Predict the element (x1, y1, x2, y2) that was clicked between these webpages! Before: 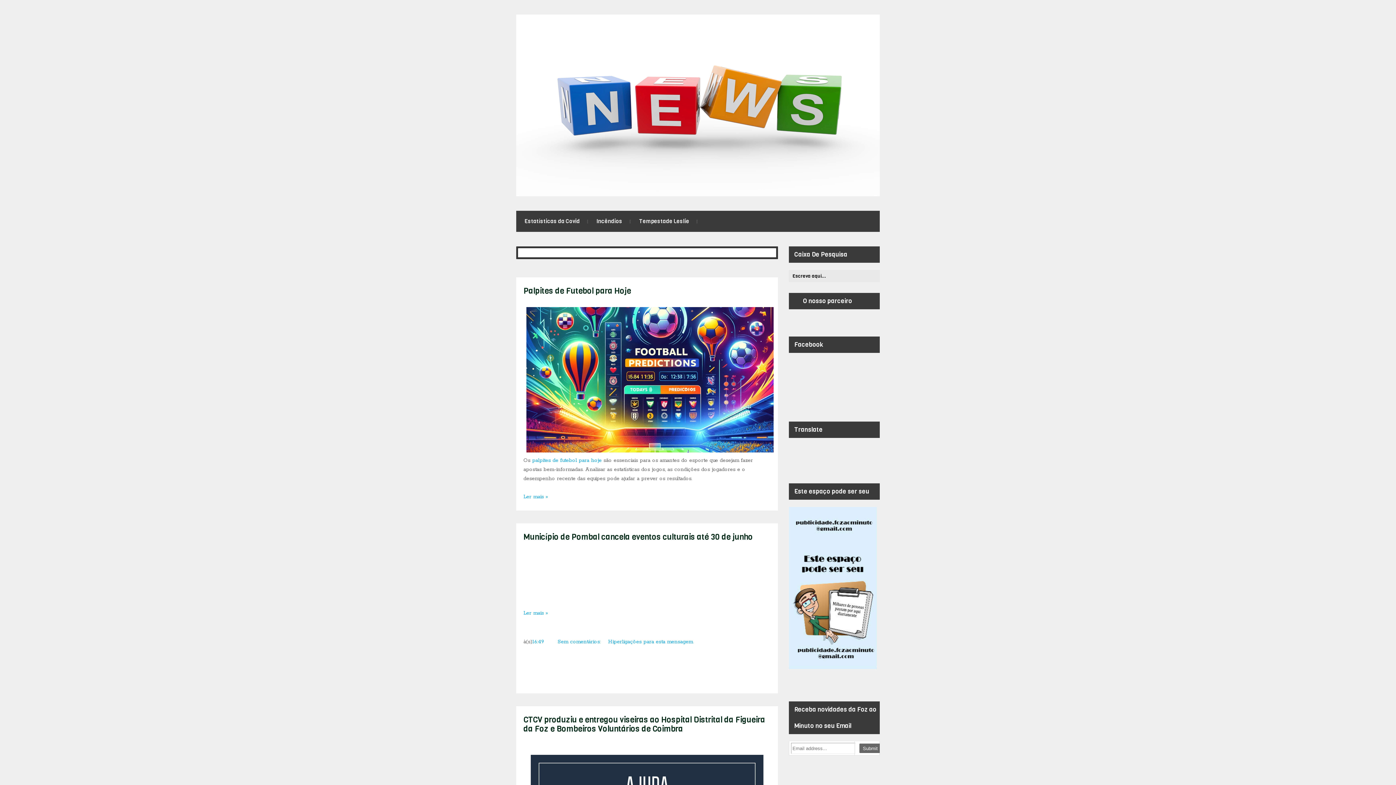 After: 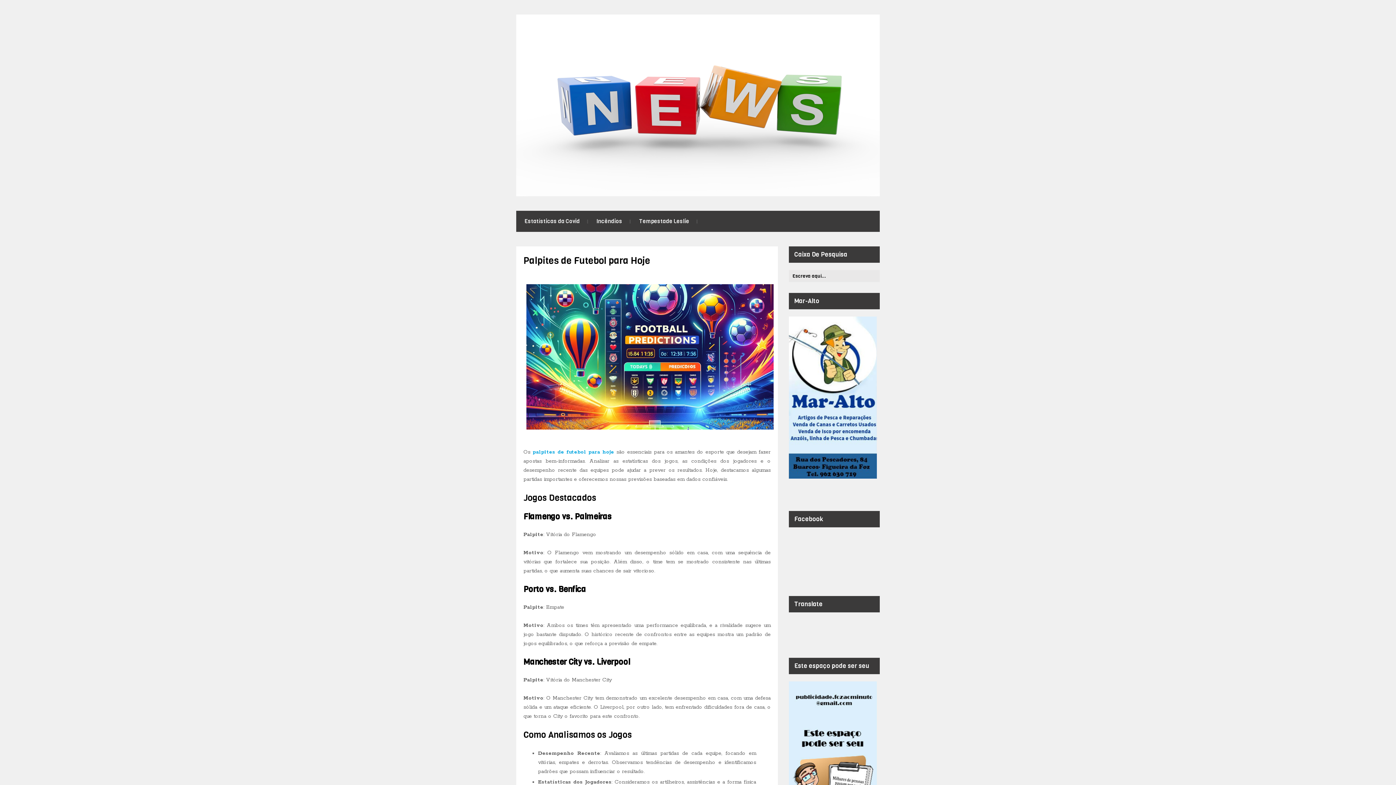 Action: label: Município de Pombal cancela eventos culturais até 30 de junho bbox: (523, 532, 753, 542)